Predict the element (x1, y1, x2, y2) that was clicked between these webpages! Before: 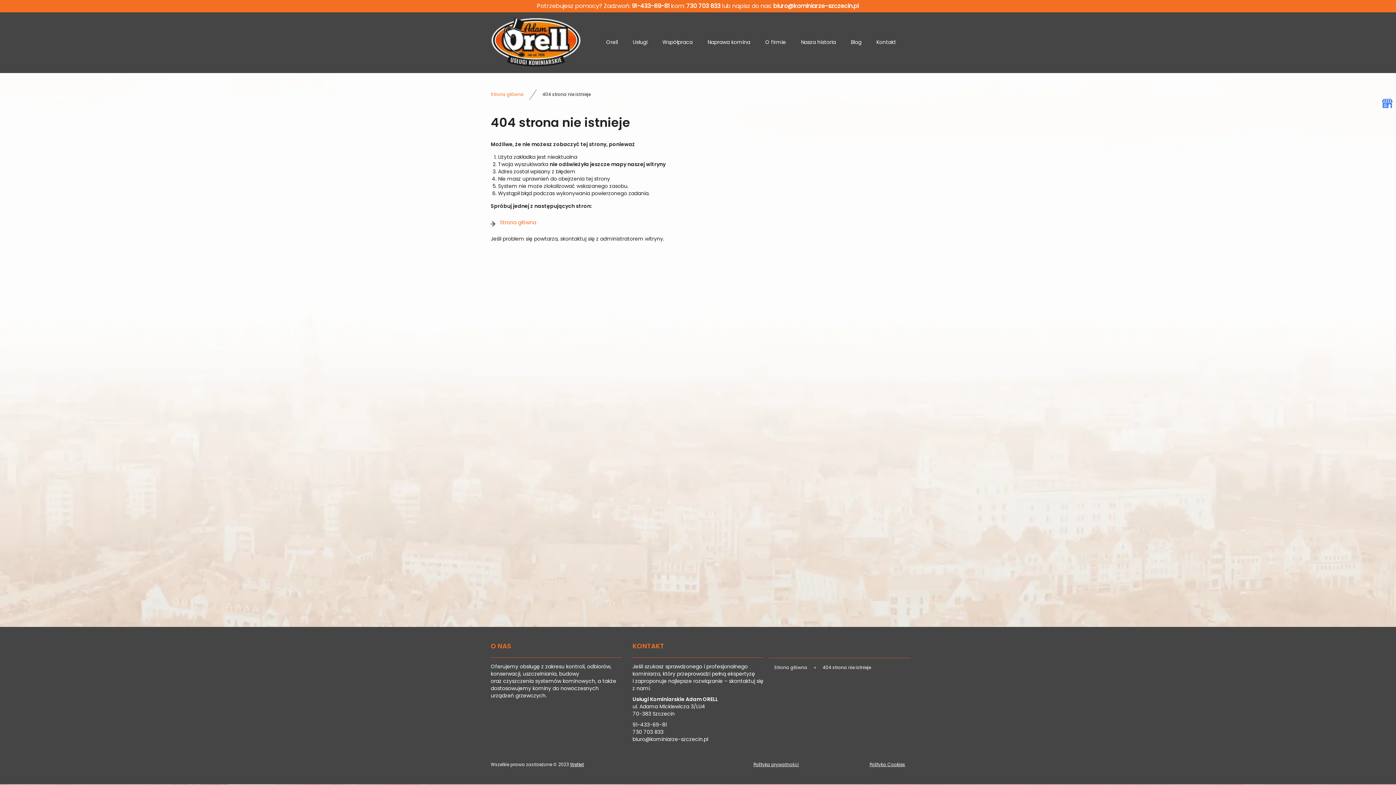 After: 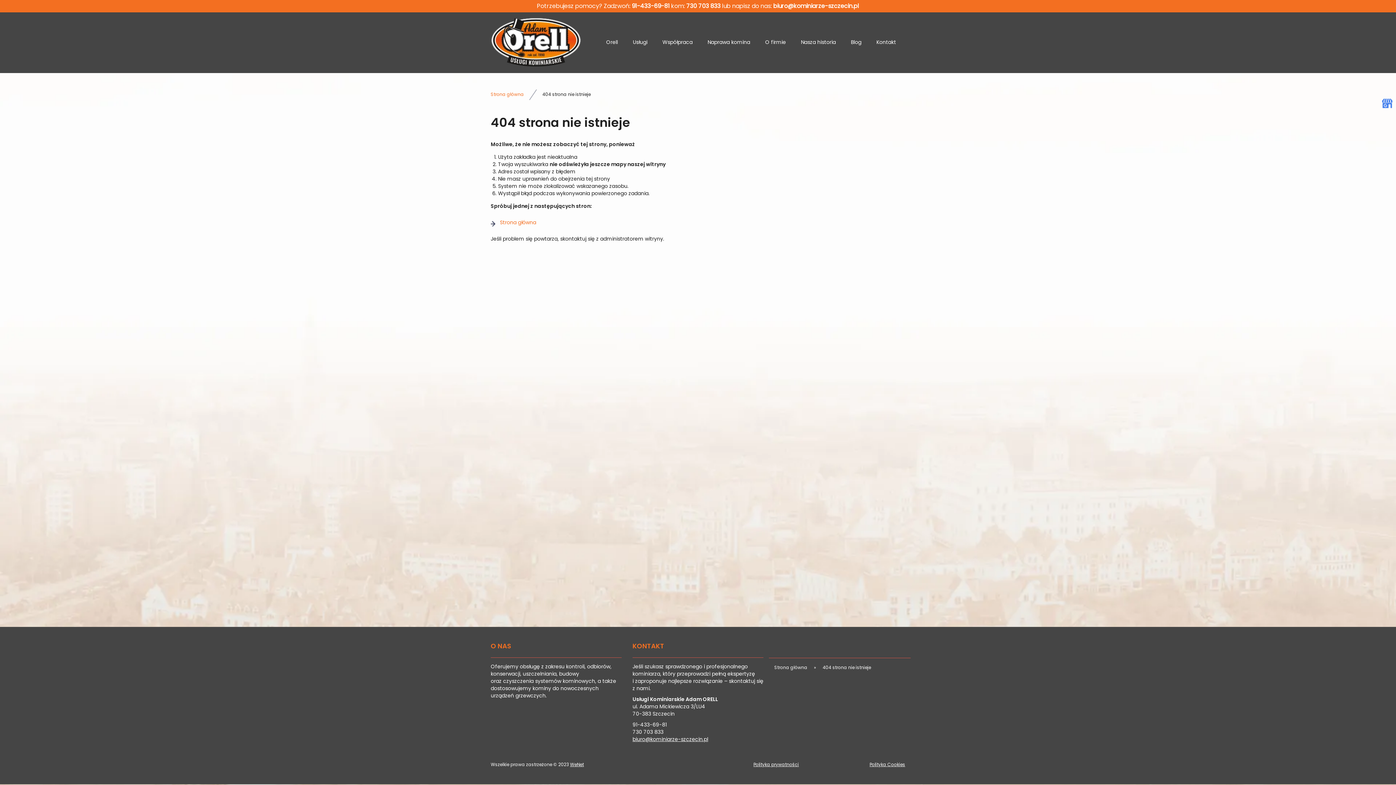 Action: bbox: (632, 737, 708, 742) label: biuro@kominiarze-szczecin.pl